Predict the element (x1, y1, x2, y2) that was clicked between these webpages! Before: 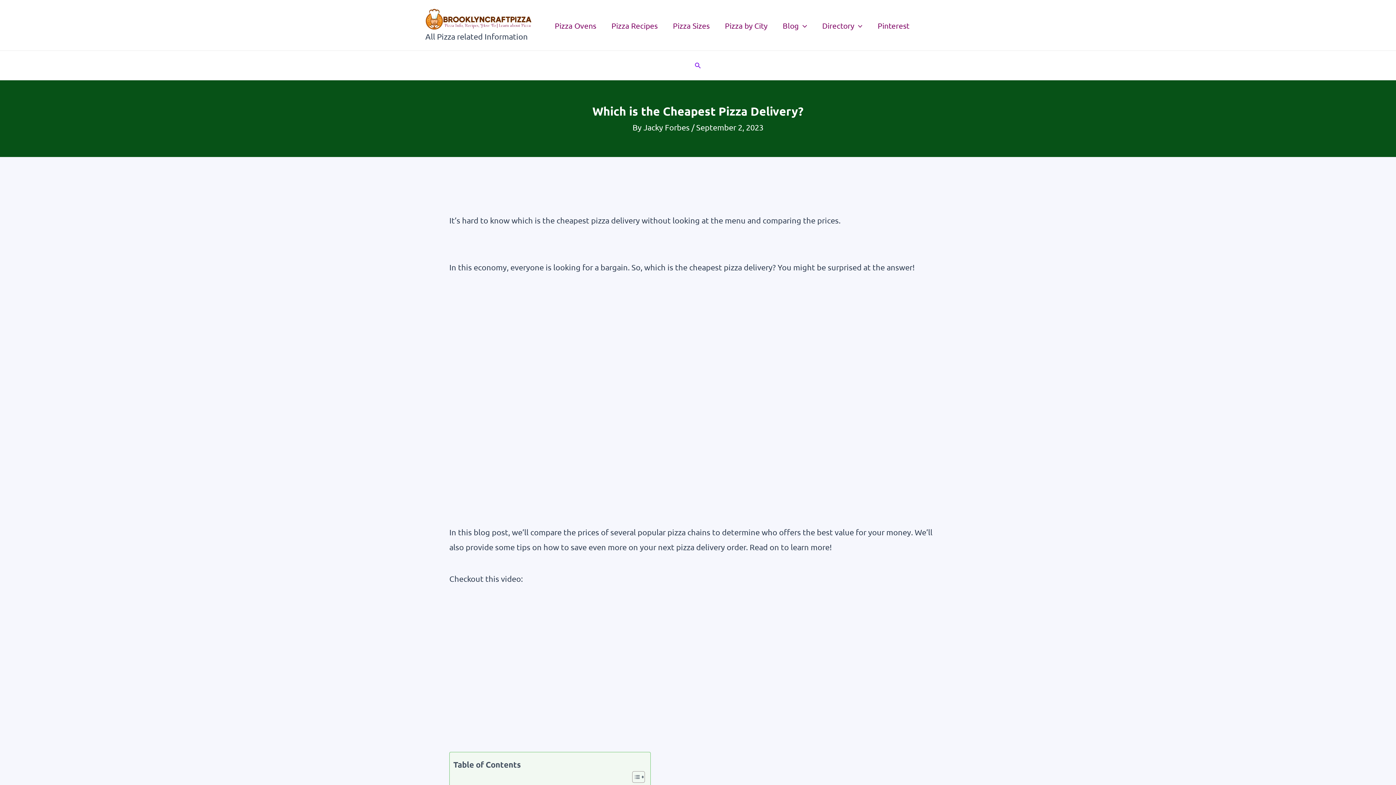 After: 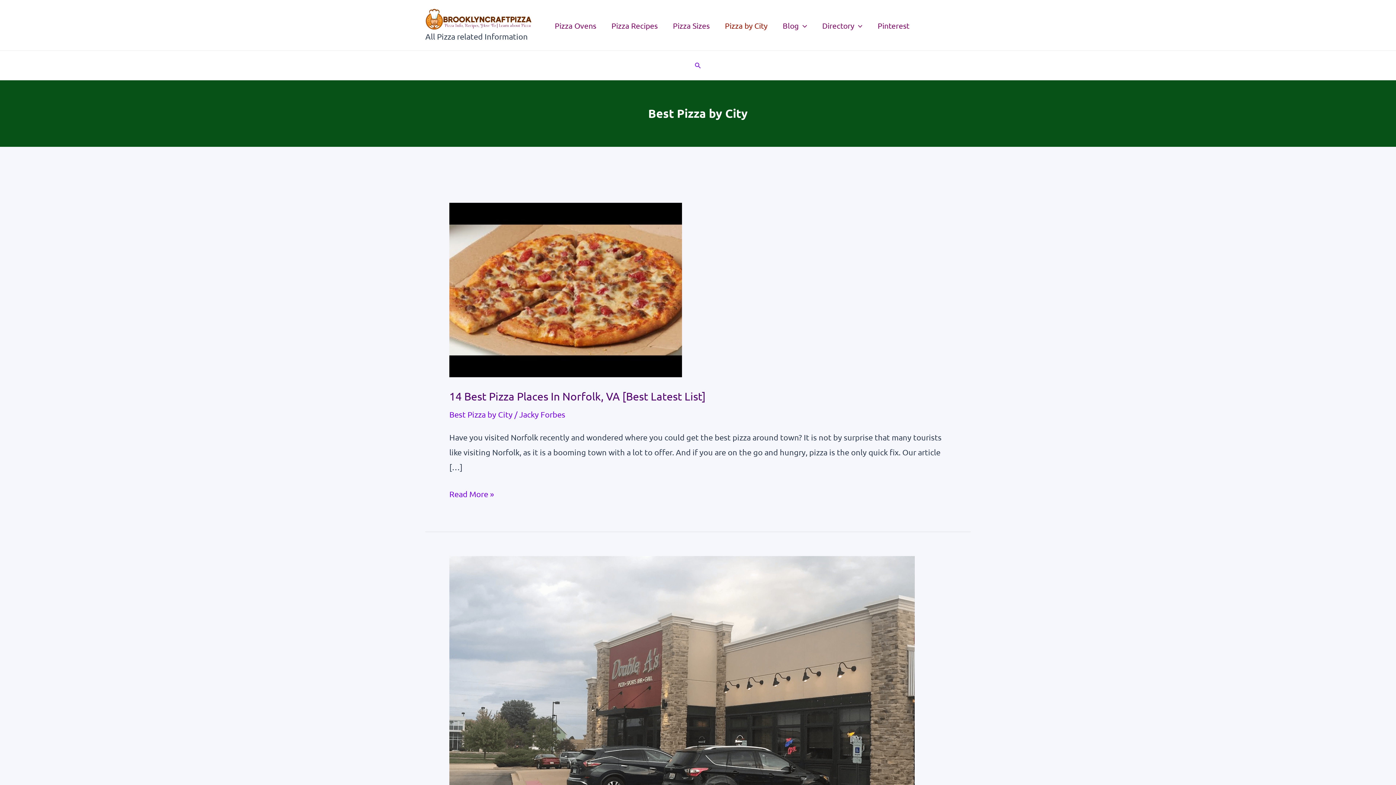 Action: label: Pizza by City bbox: (717, 16, 775, 34)